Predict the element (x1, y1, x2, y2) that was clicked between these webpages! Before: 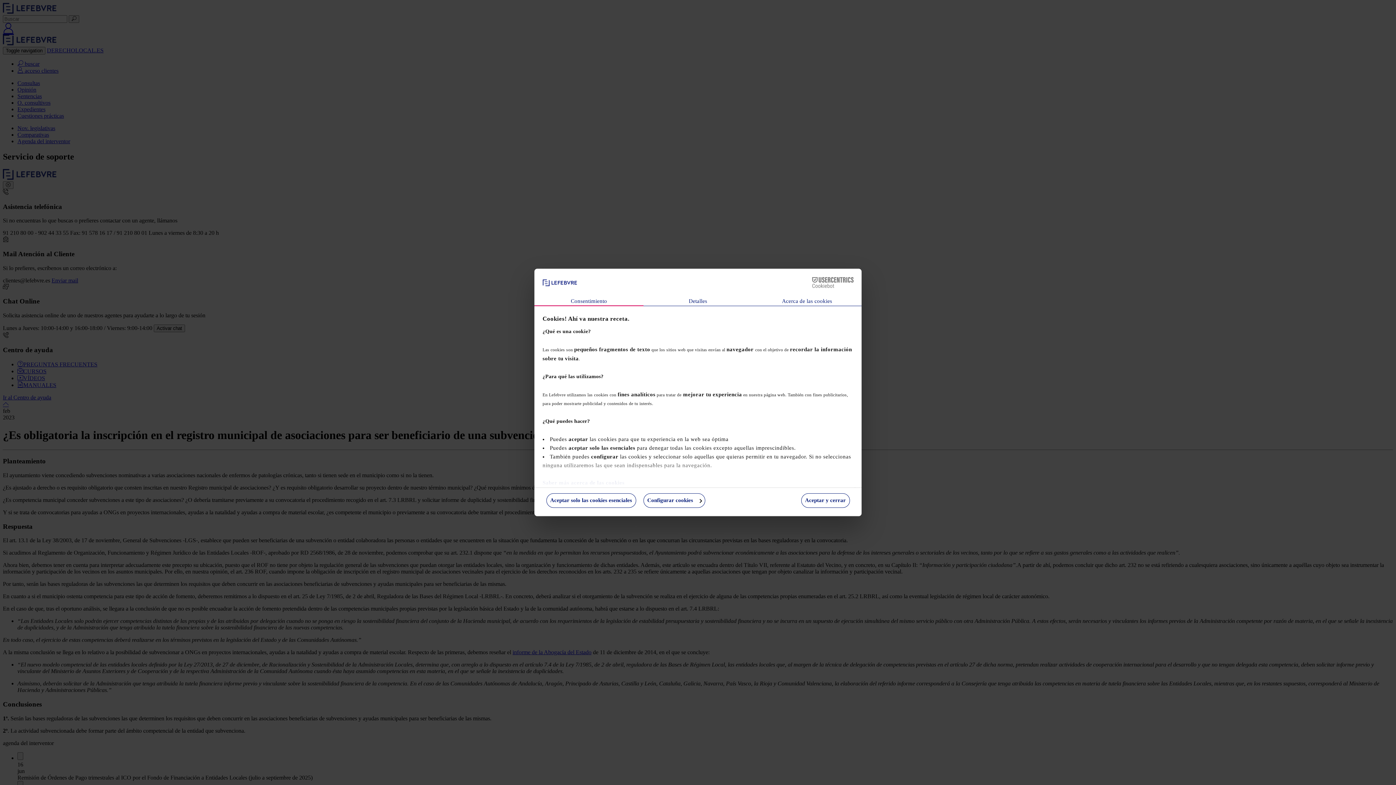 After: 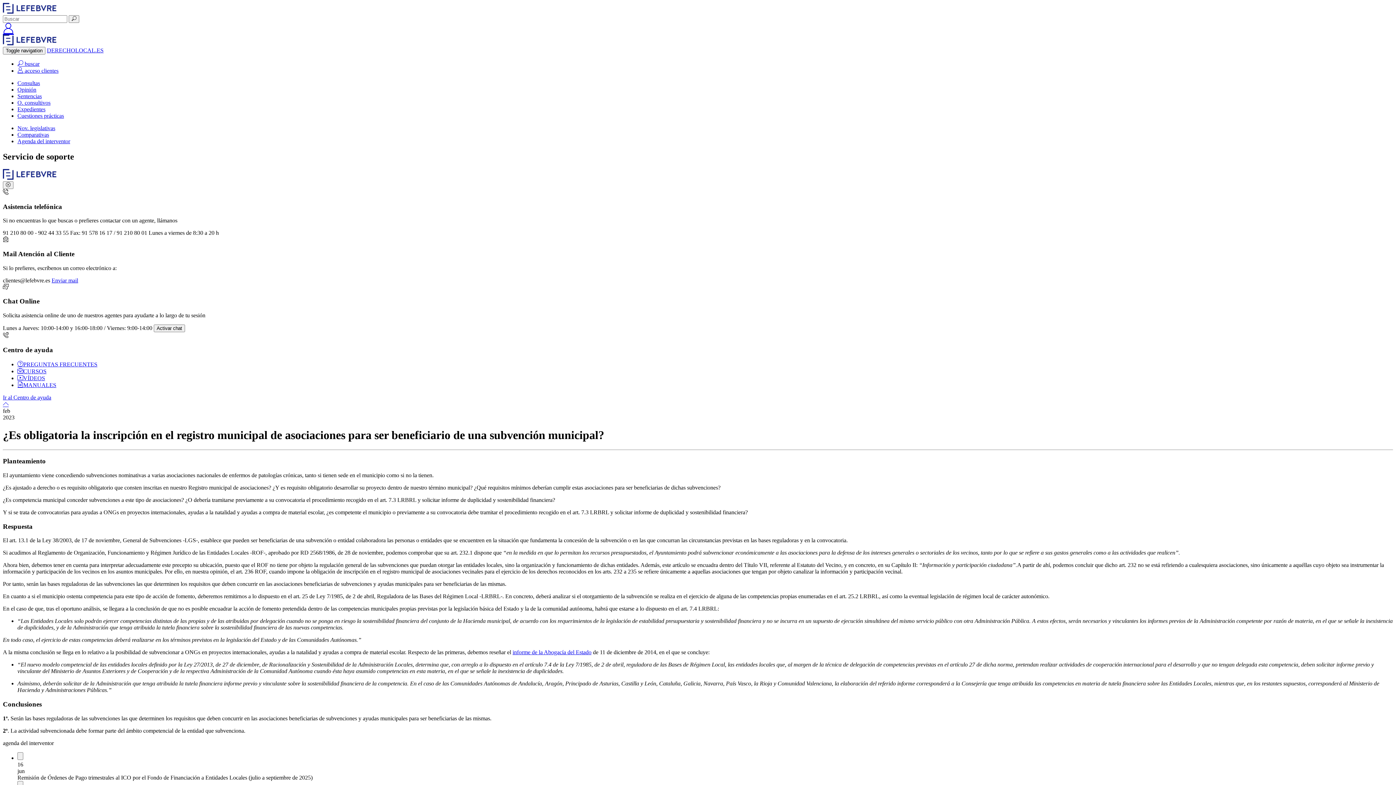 Action: label: Aceptar y cerrar bbox: (801, 493, 850, 508)